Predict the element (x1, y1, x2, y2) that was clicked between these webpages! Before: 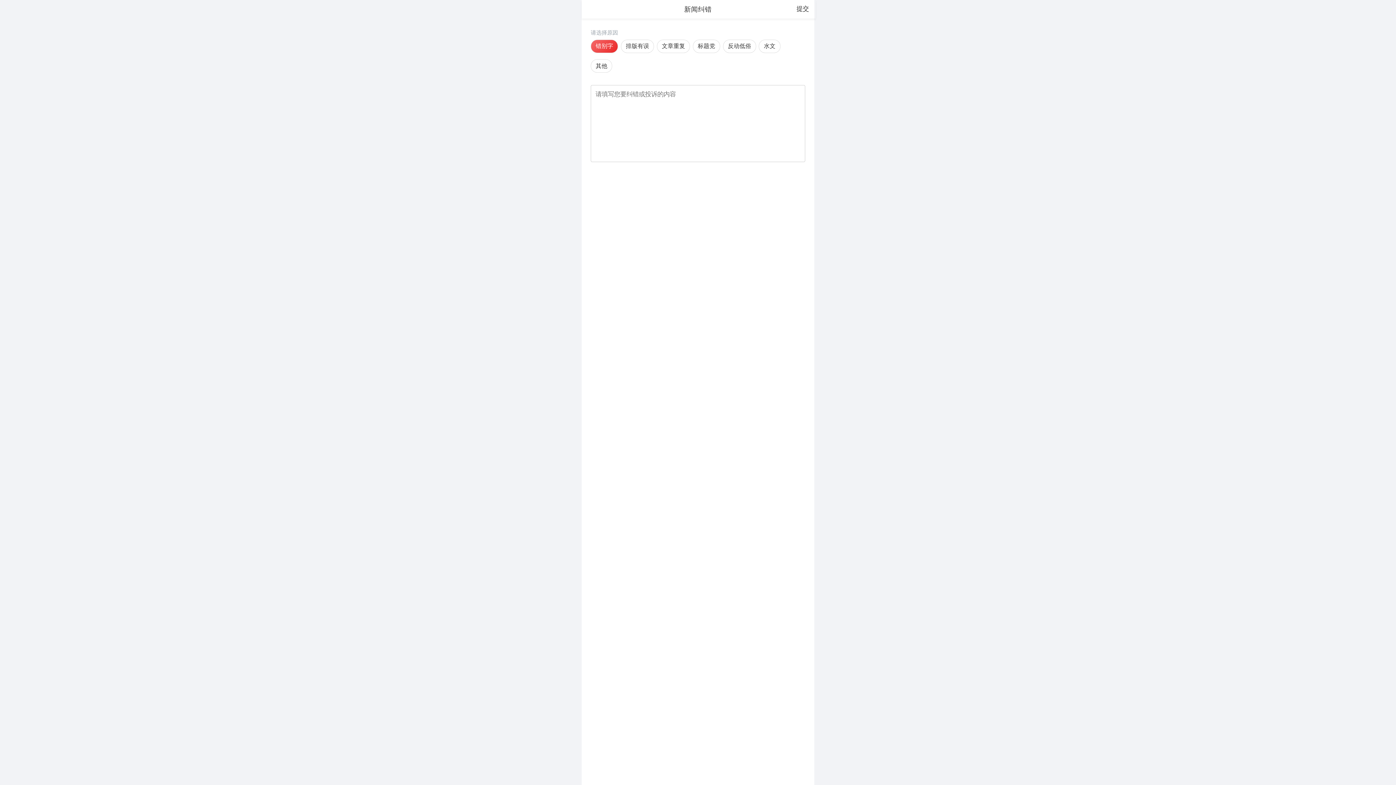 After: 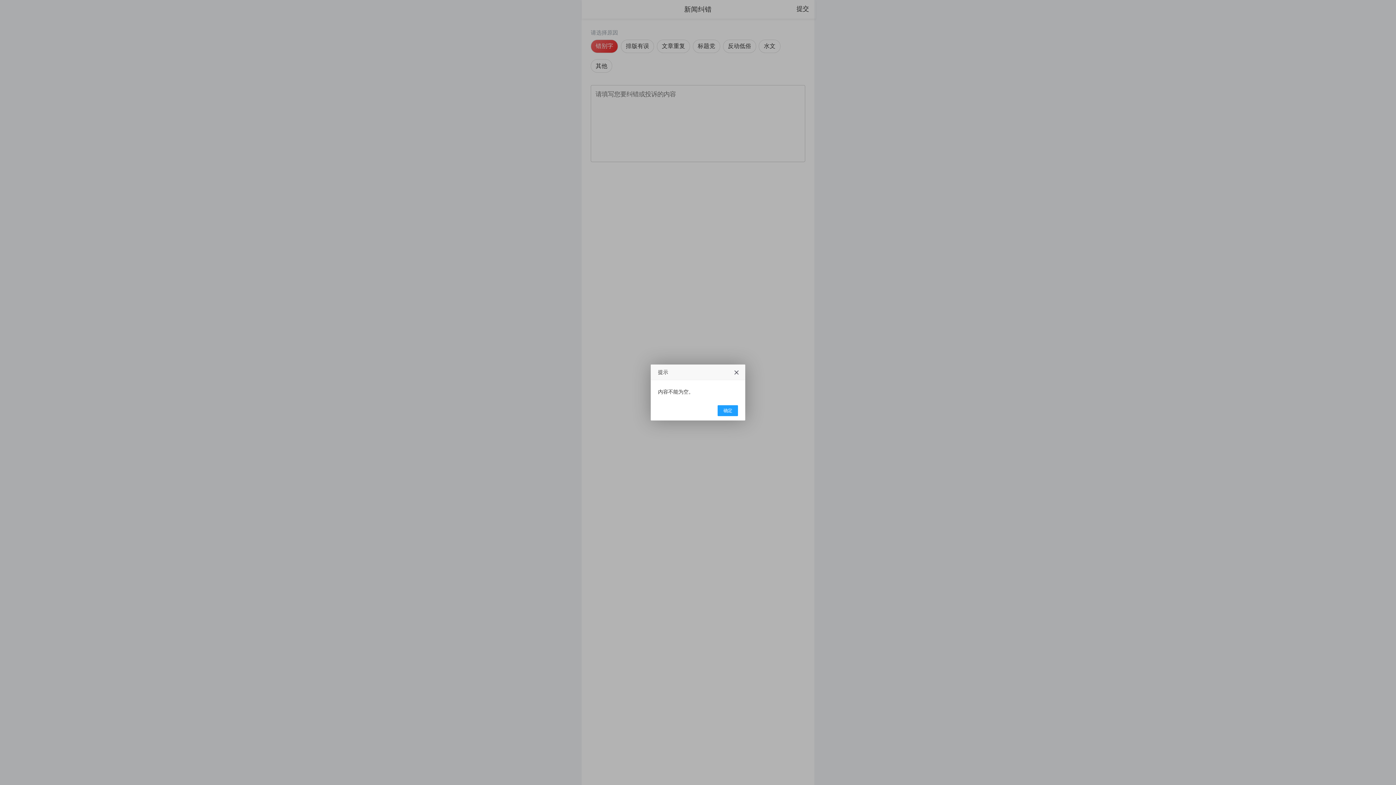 Action: label: 提交 bbox: (792, 0, 813, 17)